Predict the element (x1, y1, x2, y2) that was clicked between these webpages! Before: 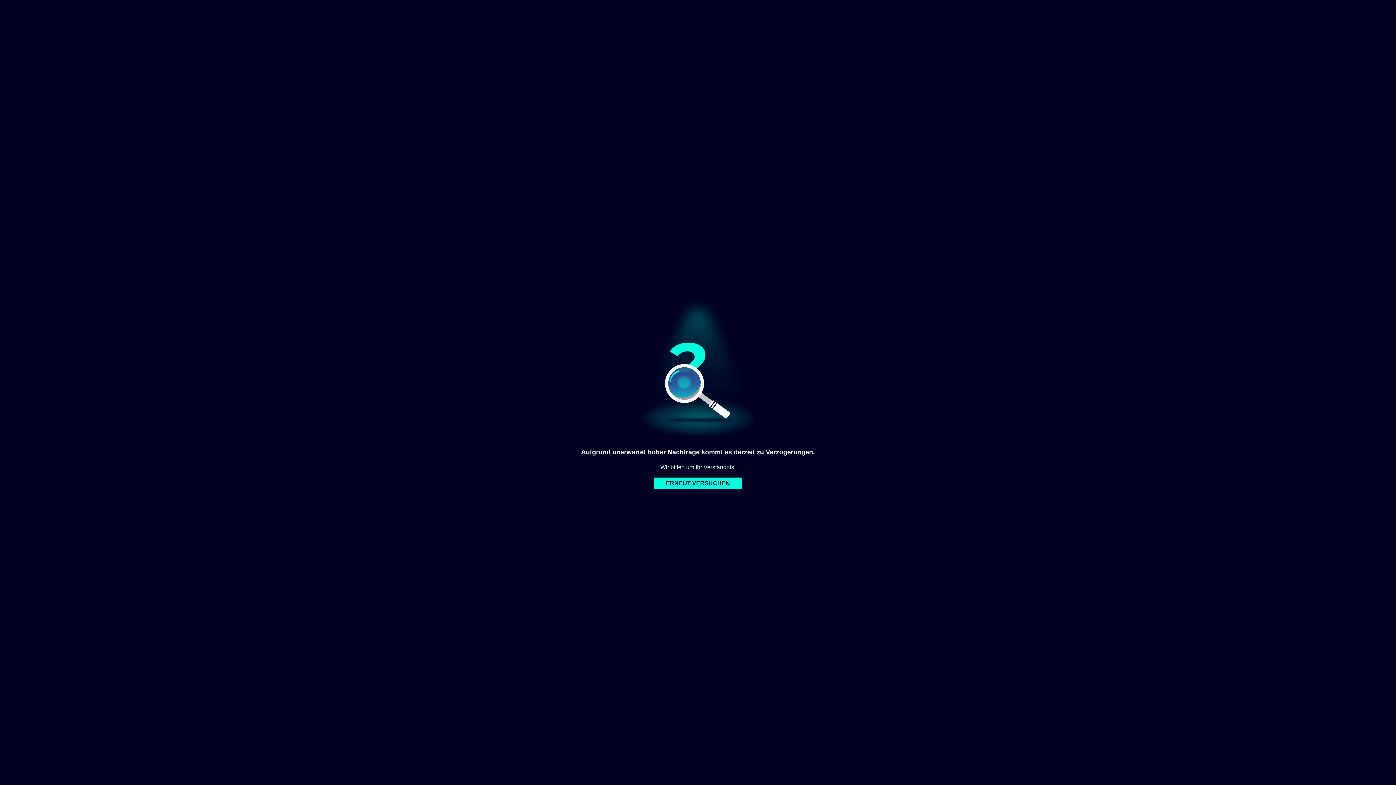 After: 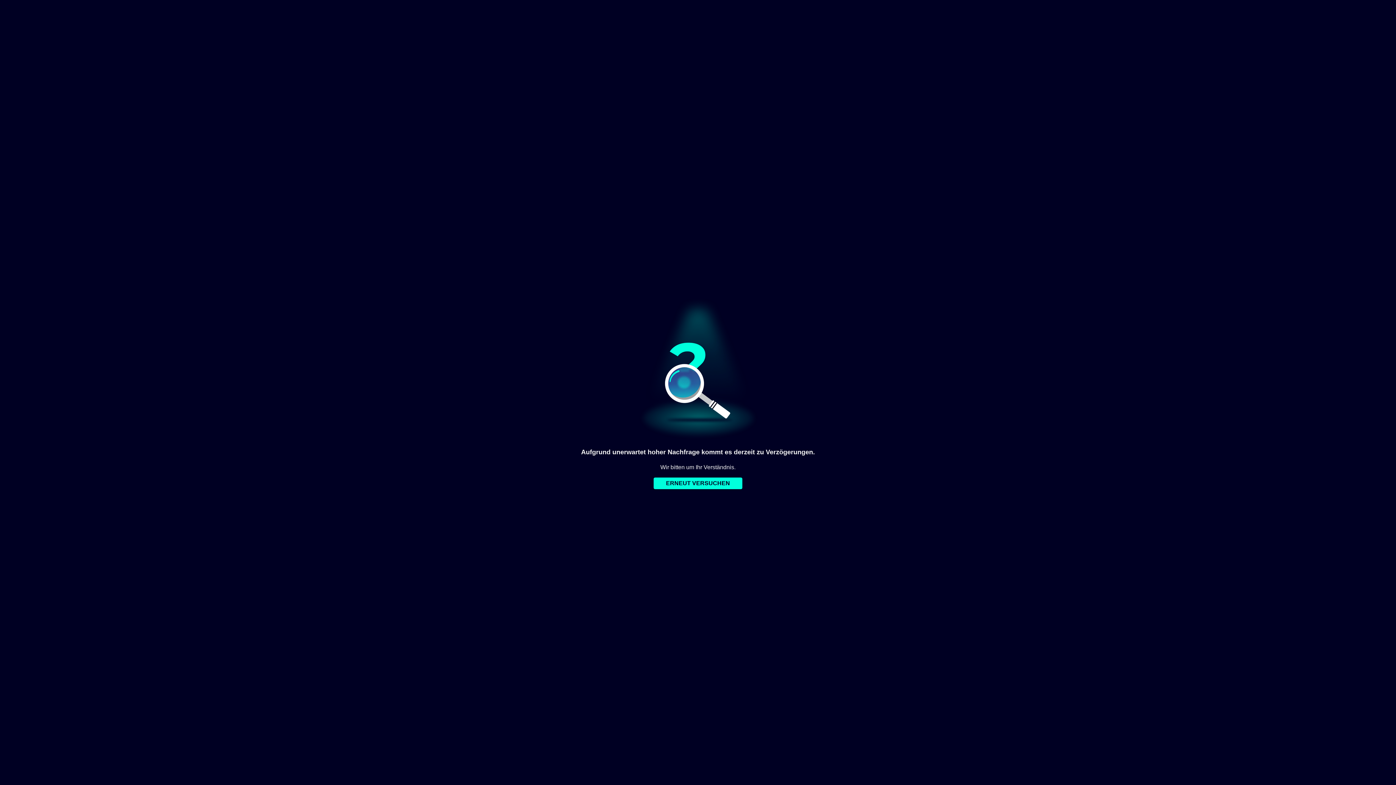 Action: label: ERNEUT VERSUCHEN bbox: (653, 477, 742, 489)